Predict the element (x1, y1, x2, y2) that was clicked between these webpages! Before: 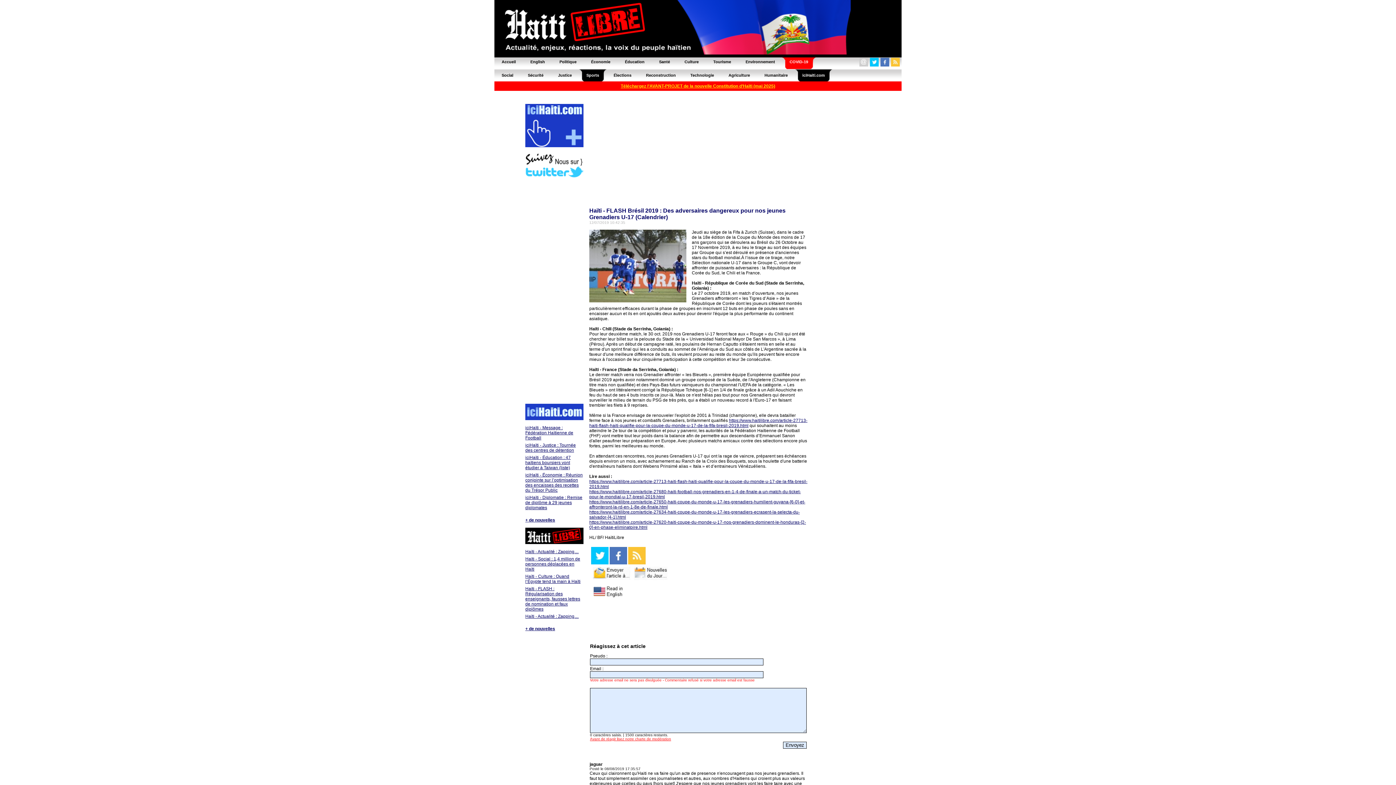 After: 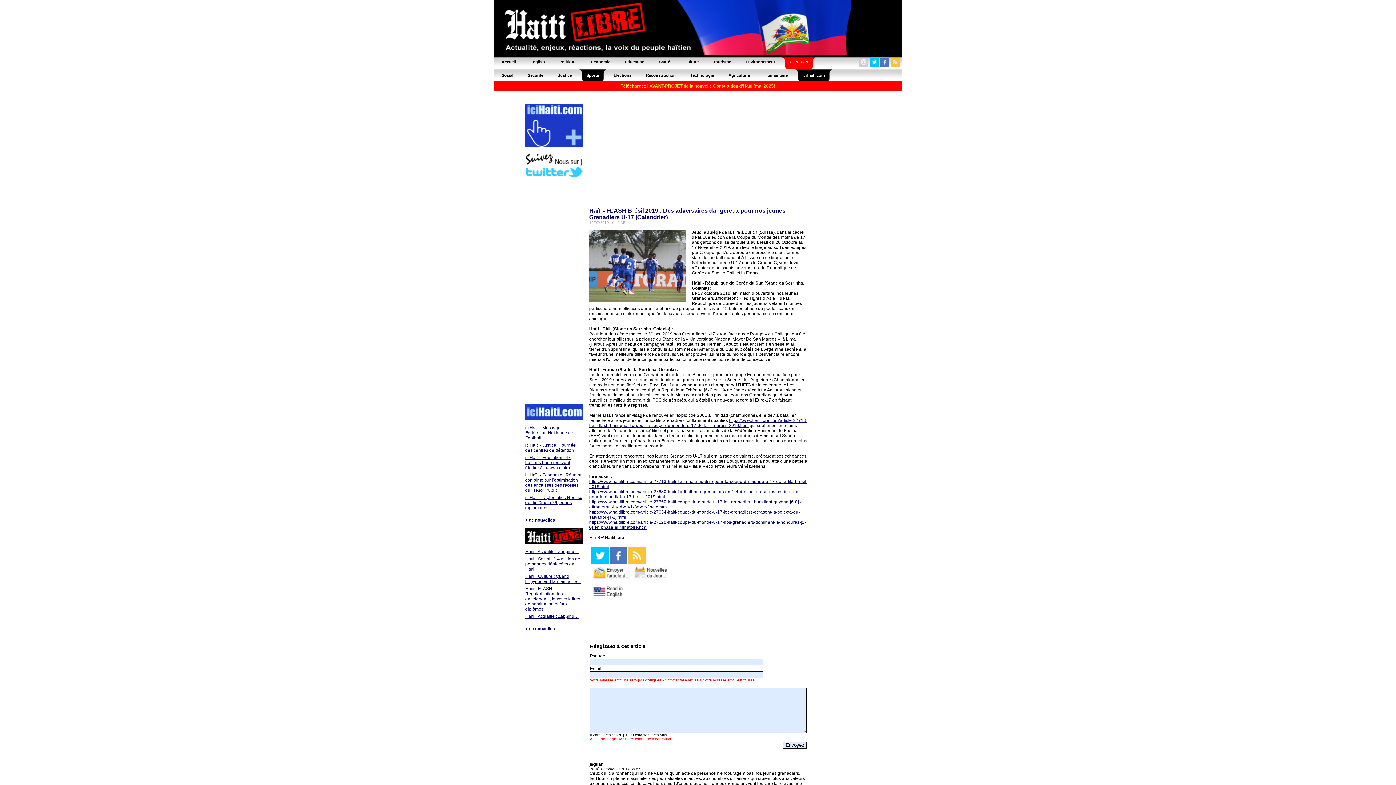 Action: bbox: (880, 62, 889, 67)